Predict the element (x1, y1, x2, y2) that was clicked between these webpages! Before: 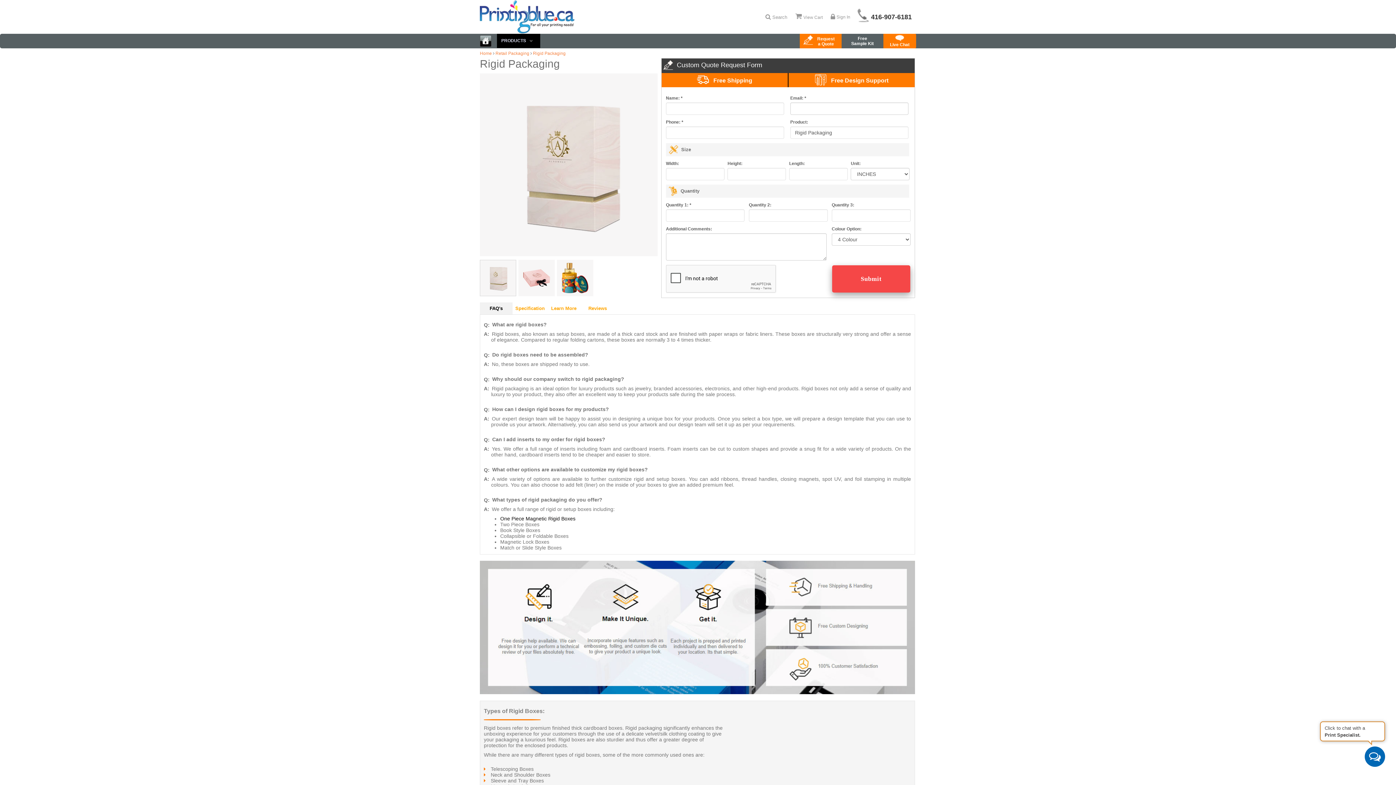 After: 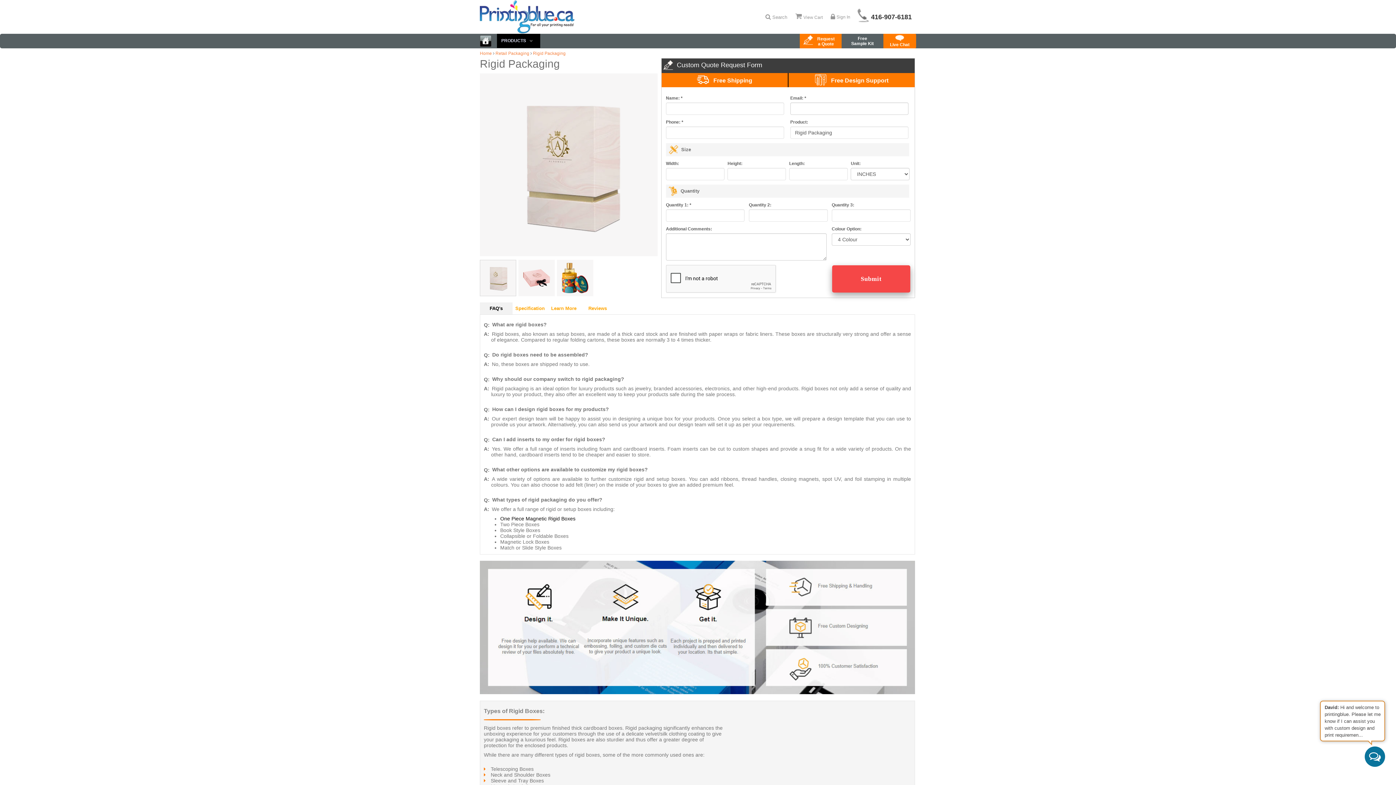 Action: bbox: (480, 302, 512, 314) label: FAQ's